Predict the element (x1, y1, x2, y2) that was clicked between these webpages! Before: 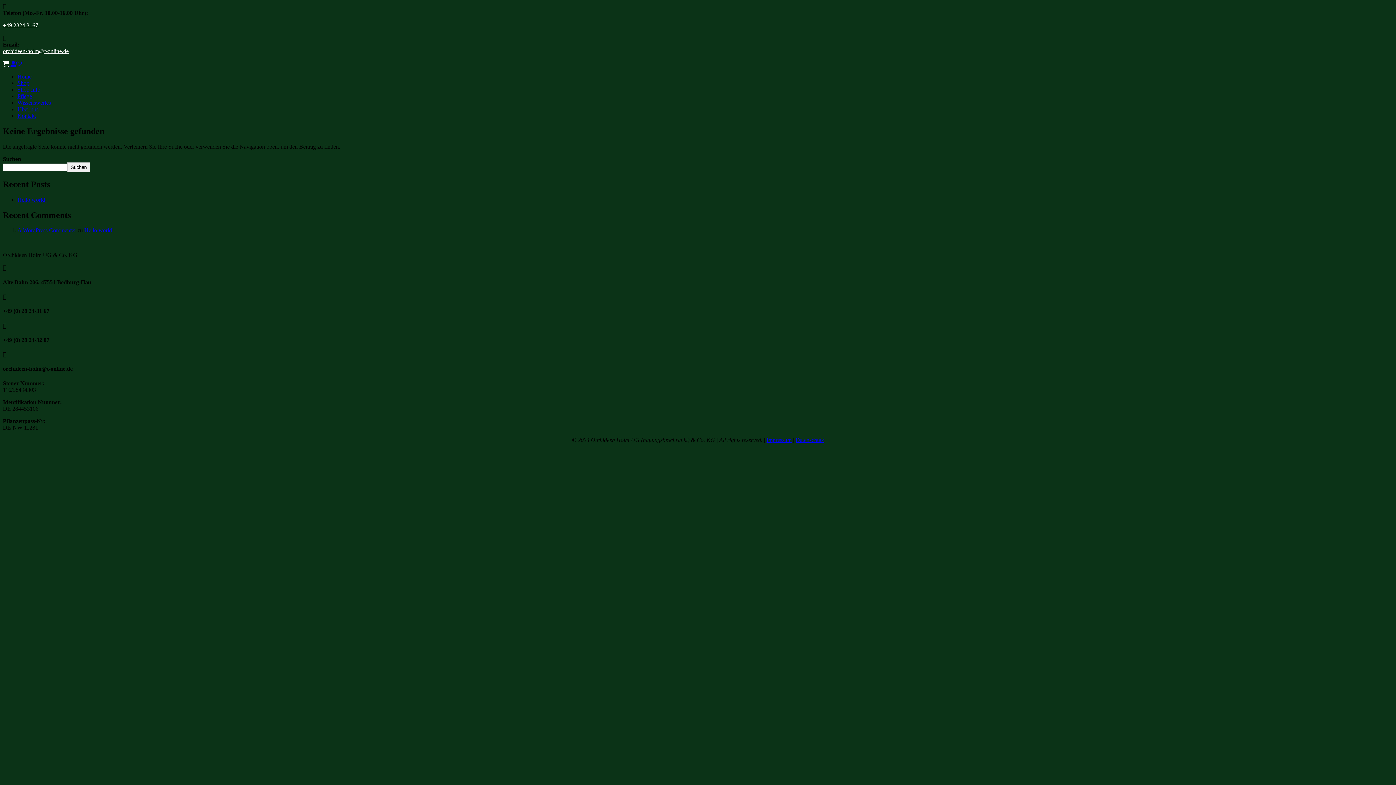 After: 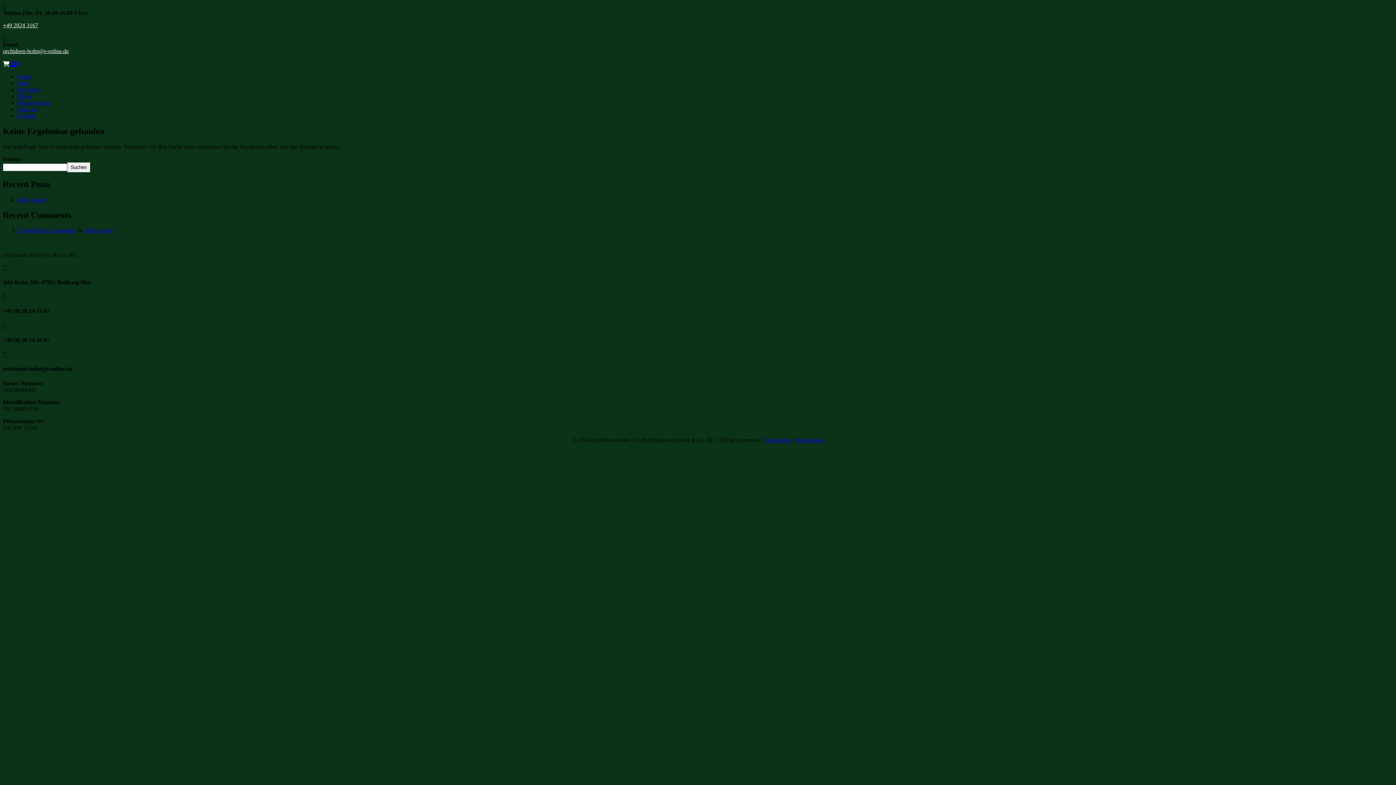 Action: bbox: (2, 22, 38, 28) label: +49 2824 3167